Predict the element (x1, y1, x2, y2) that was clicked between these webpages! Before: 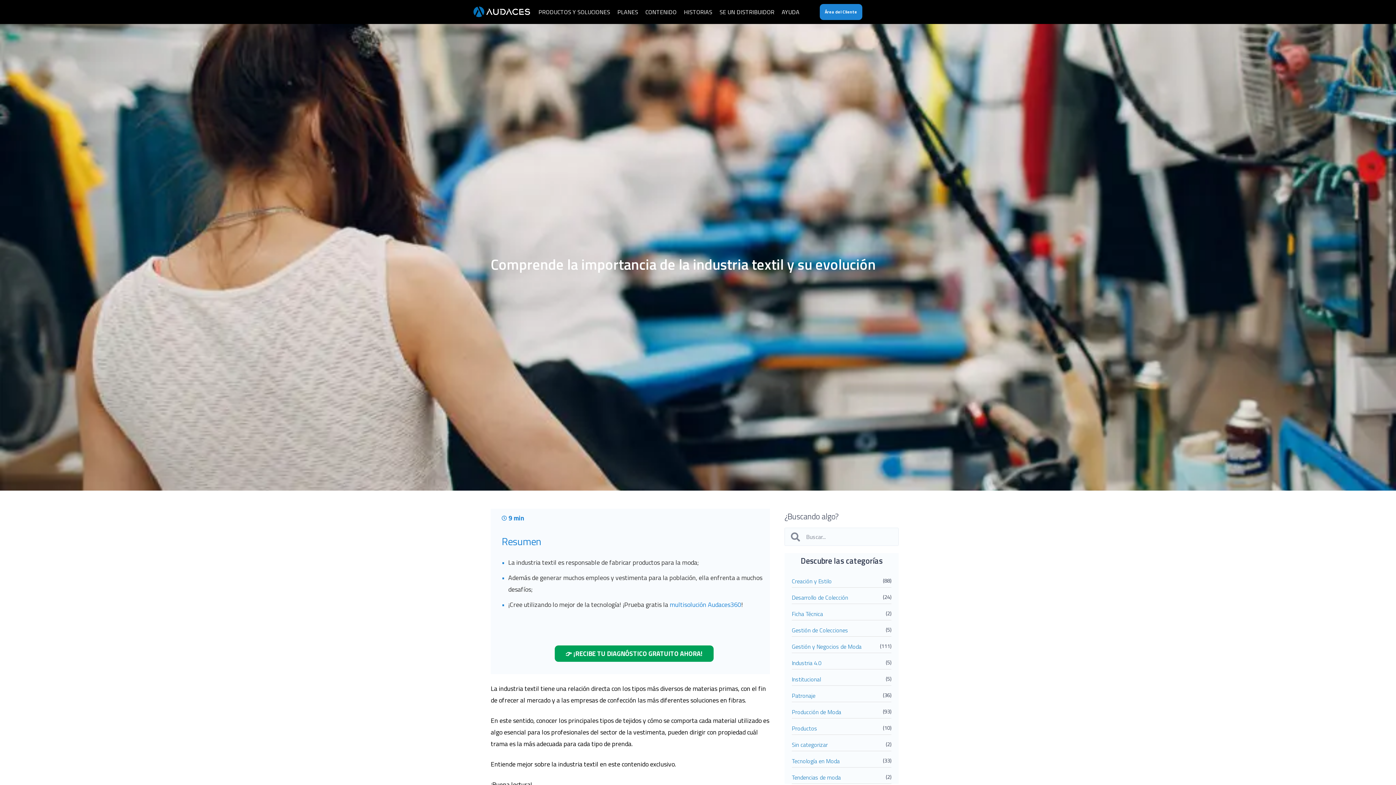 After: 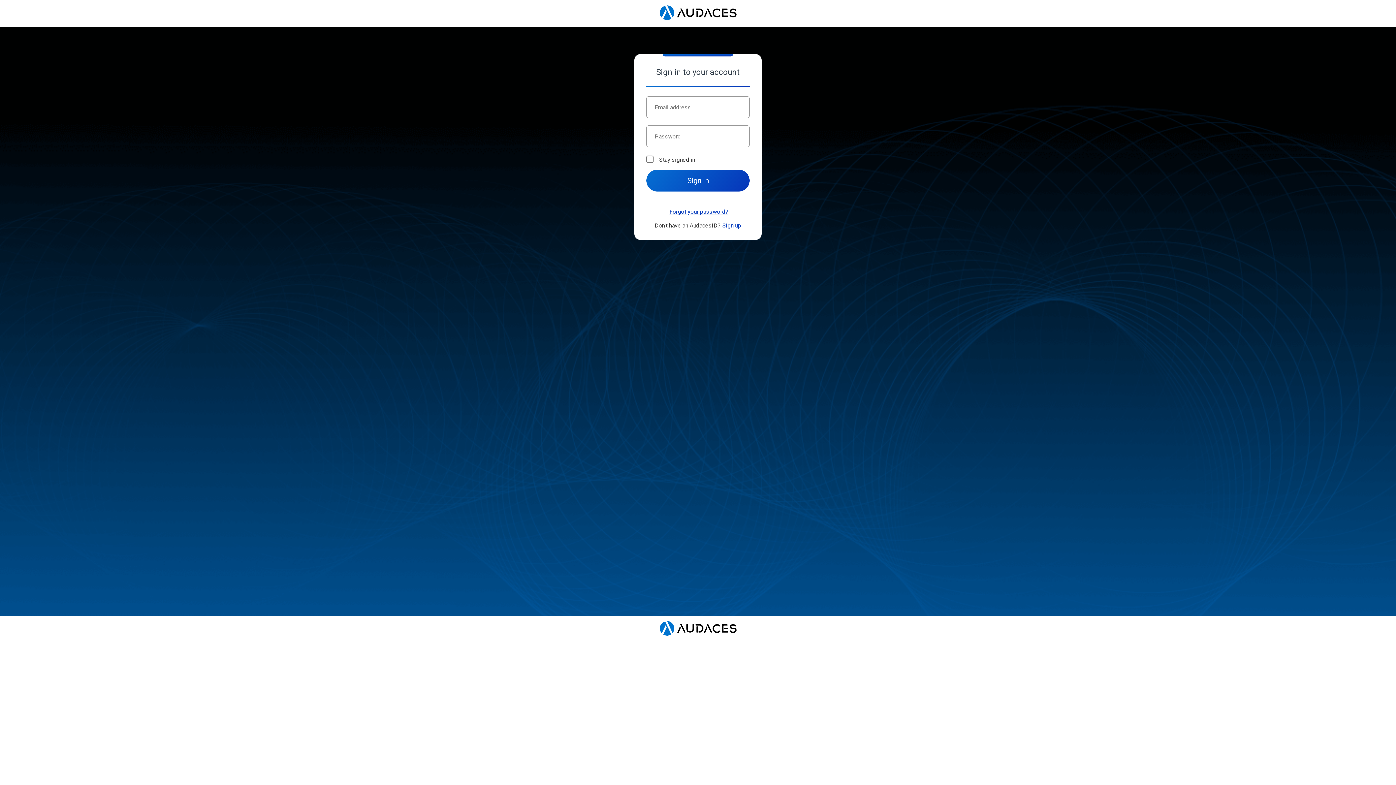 Action: label: Área del Cliente bbox: (819, 4, 862, 20)